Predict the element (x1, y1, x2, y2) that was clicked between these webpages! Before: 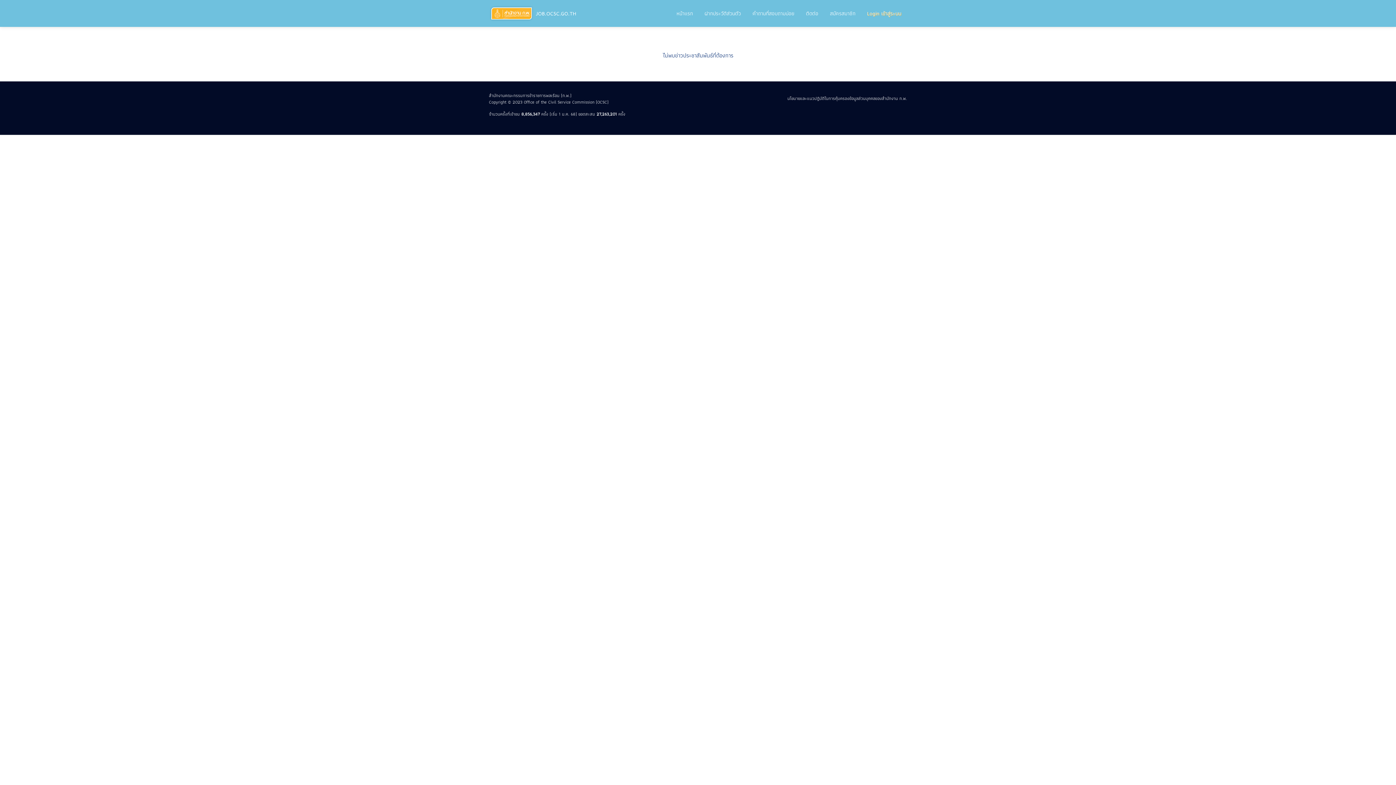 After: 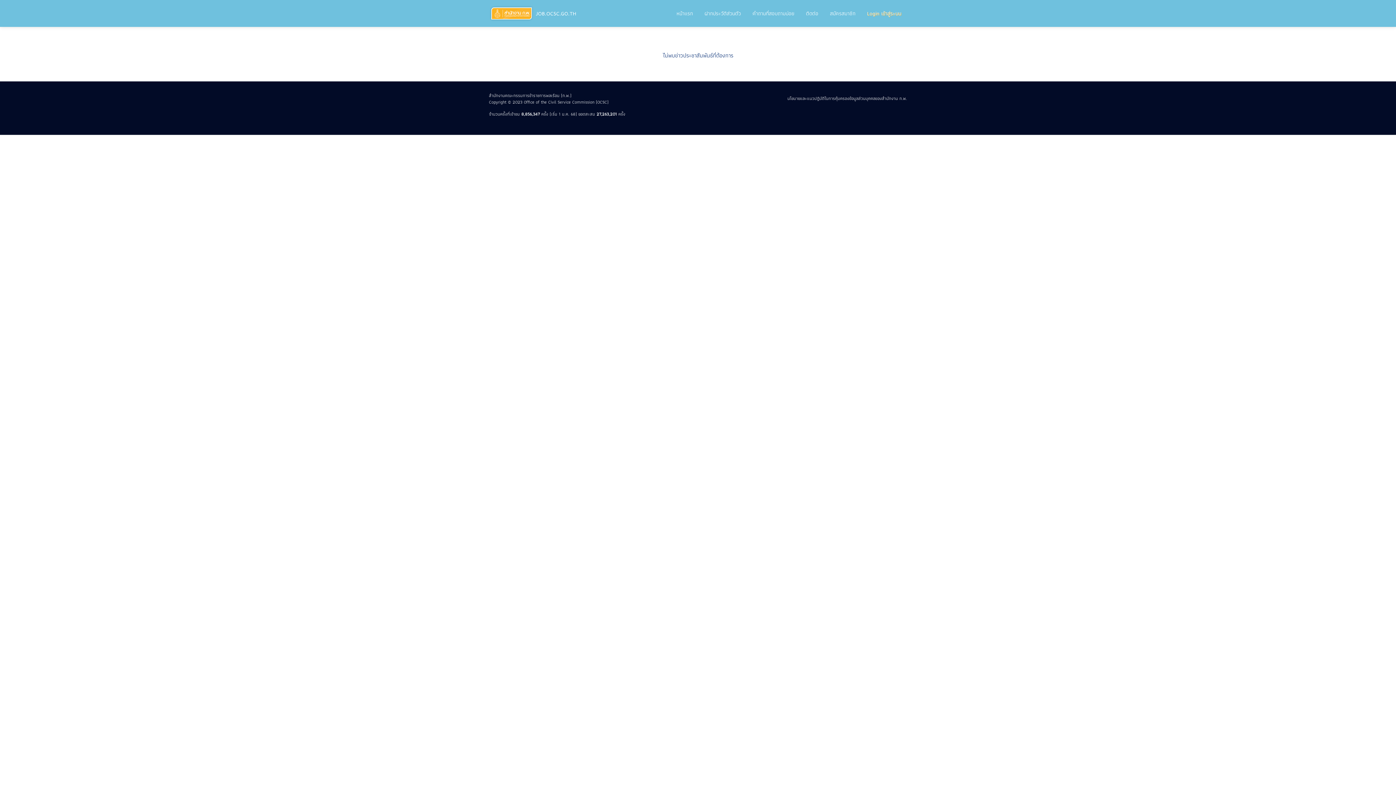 Action: bbox: (787, 94, 907, 107) label: นโยบายและแนวปฏิบัติในการคุ้มครองข้อมูลส่วนบุคคลของสำนักงาน ก.พ.